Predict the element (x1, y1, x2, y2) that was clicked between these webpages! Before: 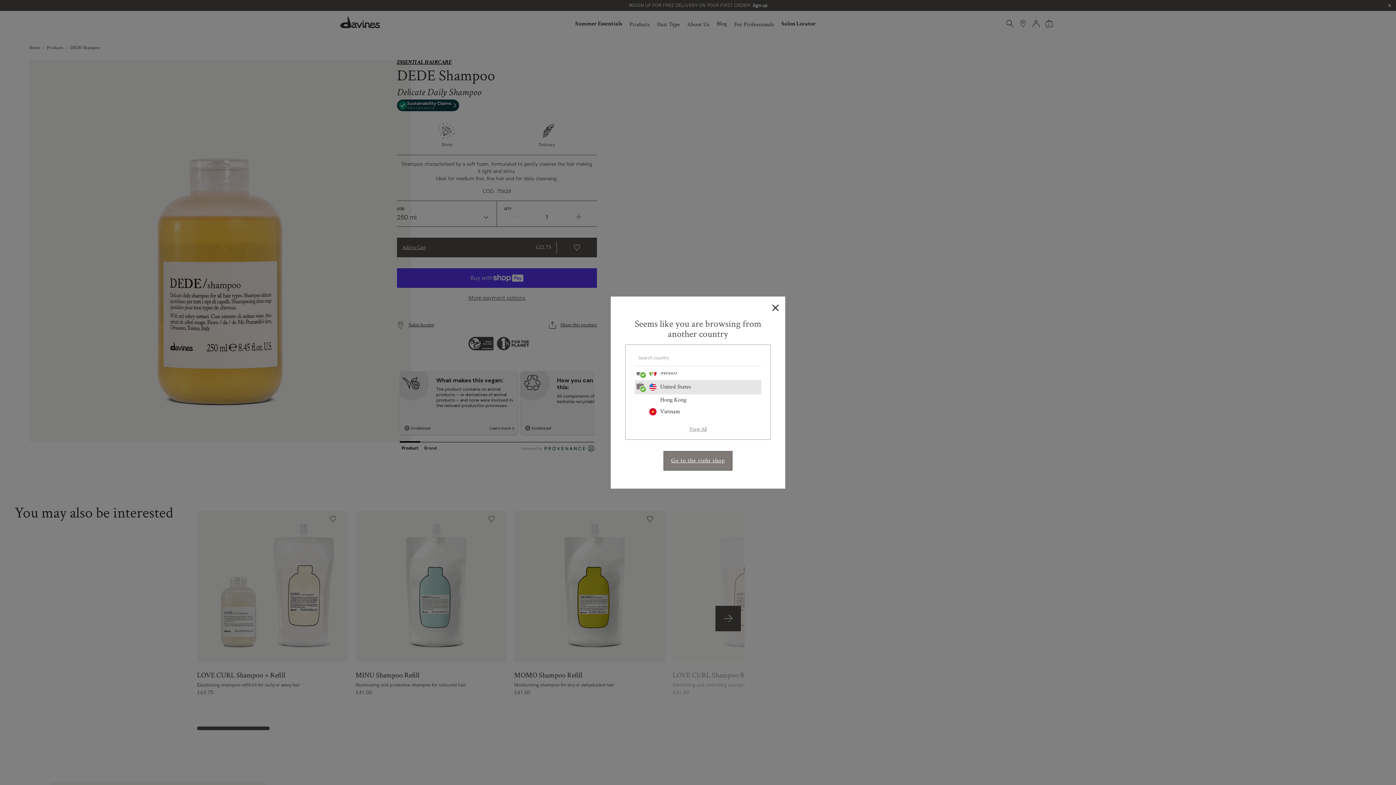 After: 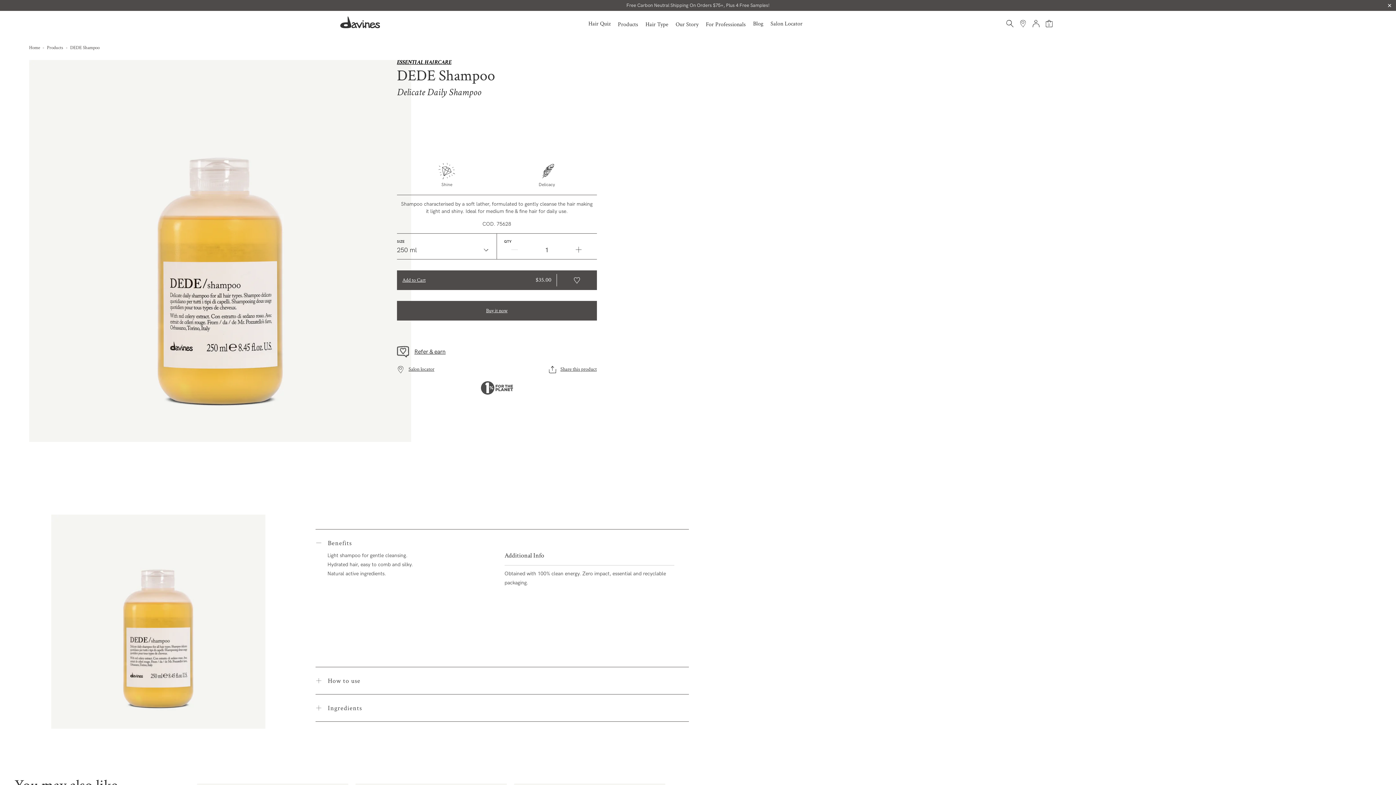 Action: label: Go to the right shop bbox: (663, 451, 732, 470)